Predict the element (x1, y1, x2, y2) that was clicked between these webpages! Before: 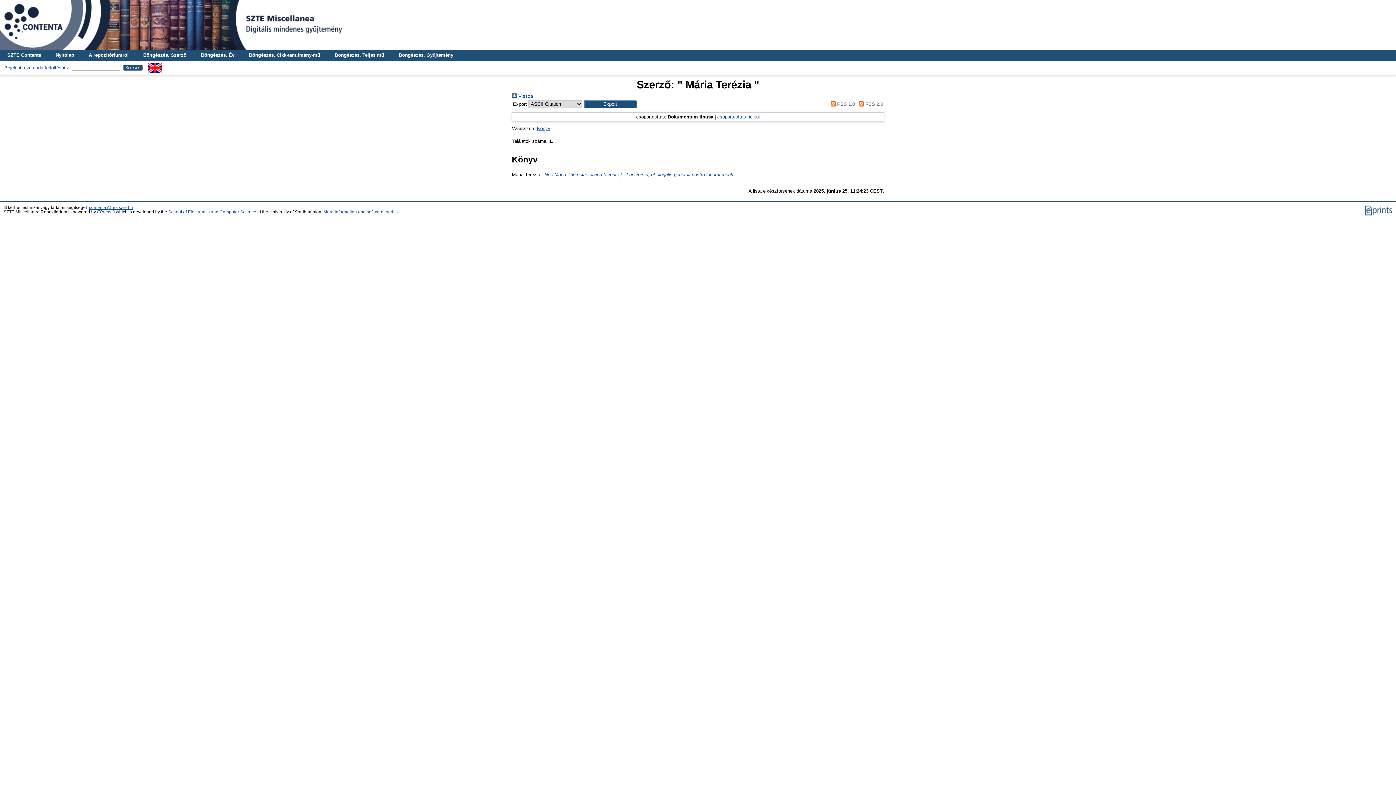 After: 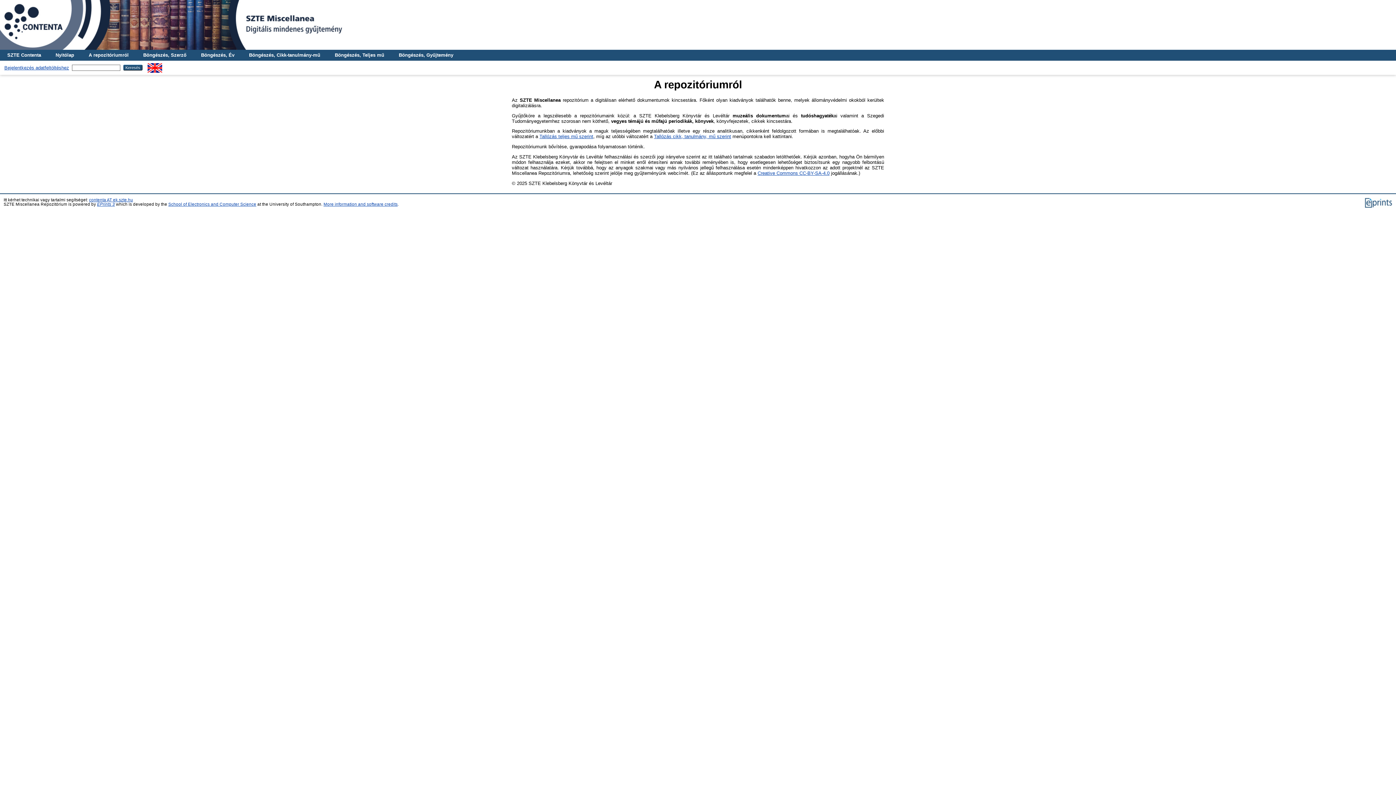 Action: bbox: (81, 49, 136, 60) label: A repozitóriumról